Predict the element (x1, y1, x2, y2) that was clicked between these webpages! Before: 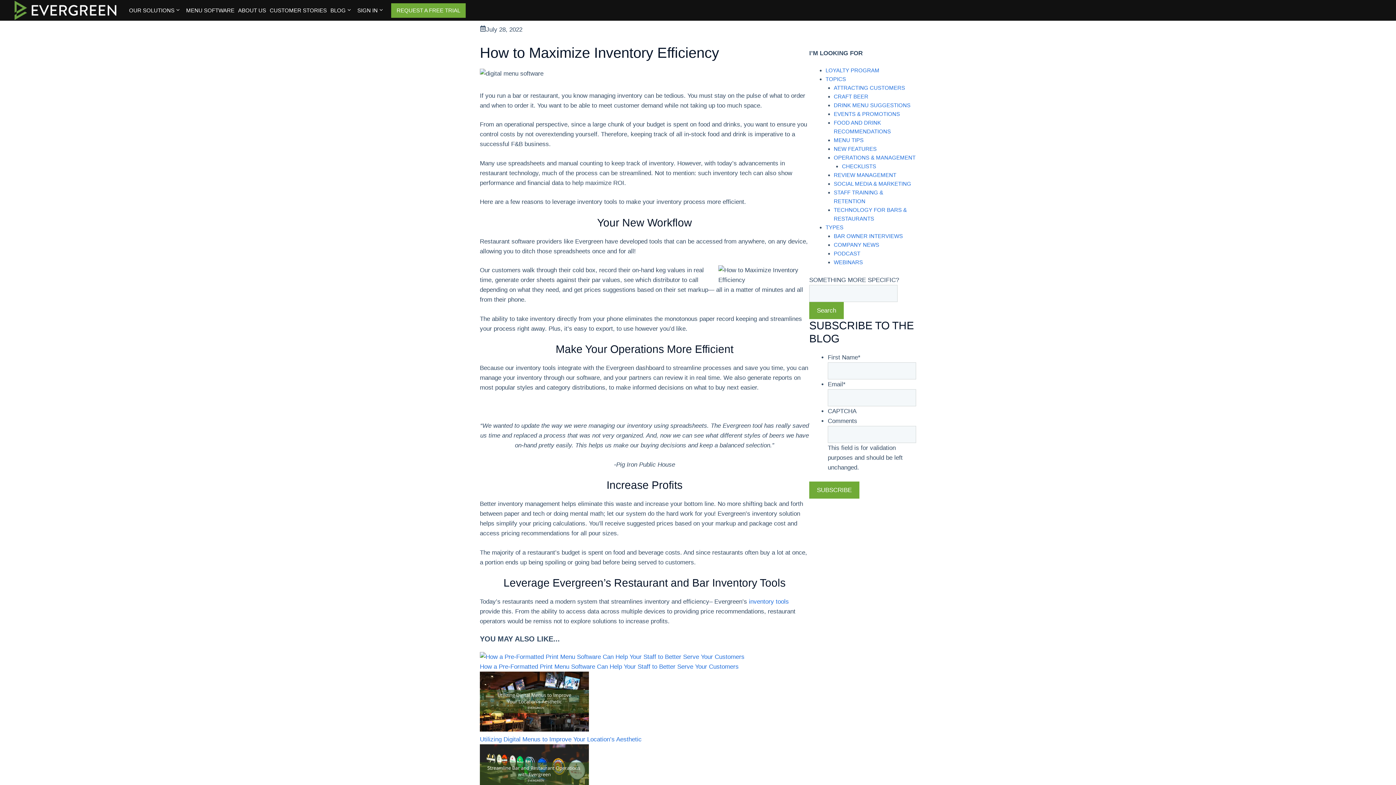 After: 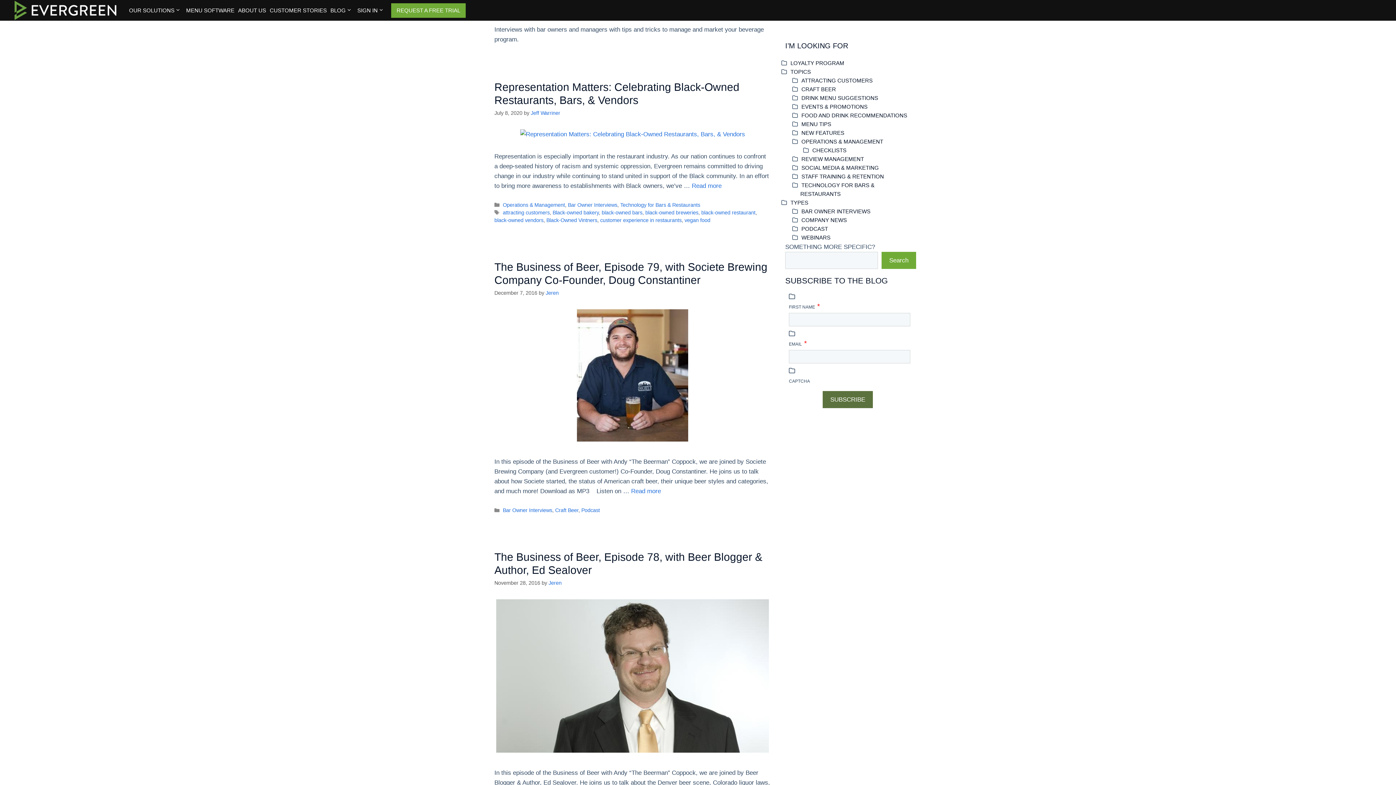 Action: label: BAR OWNER INTERVIEWS bbox: (834, 233, 903, 239)